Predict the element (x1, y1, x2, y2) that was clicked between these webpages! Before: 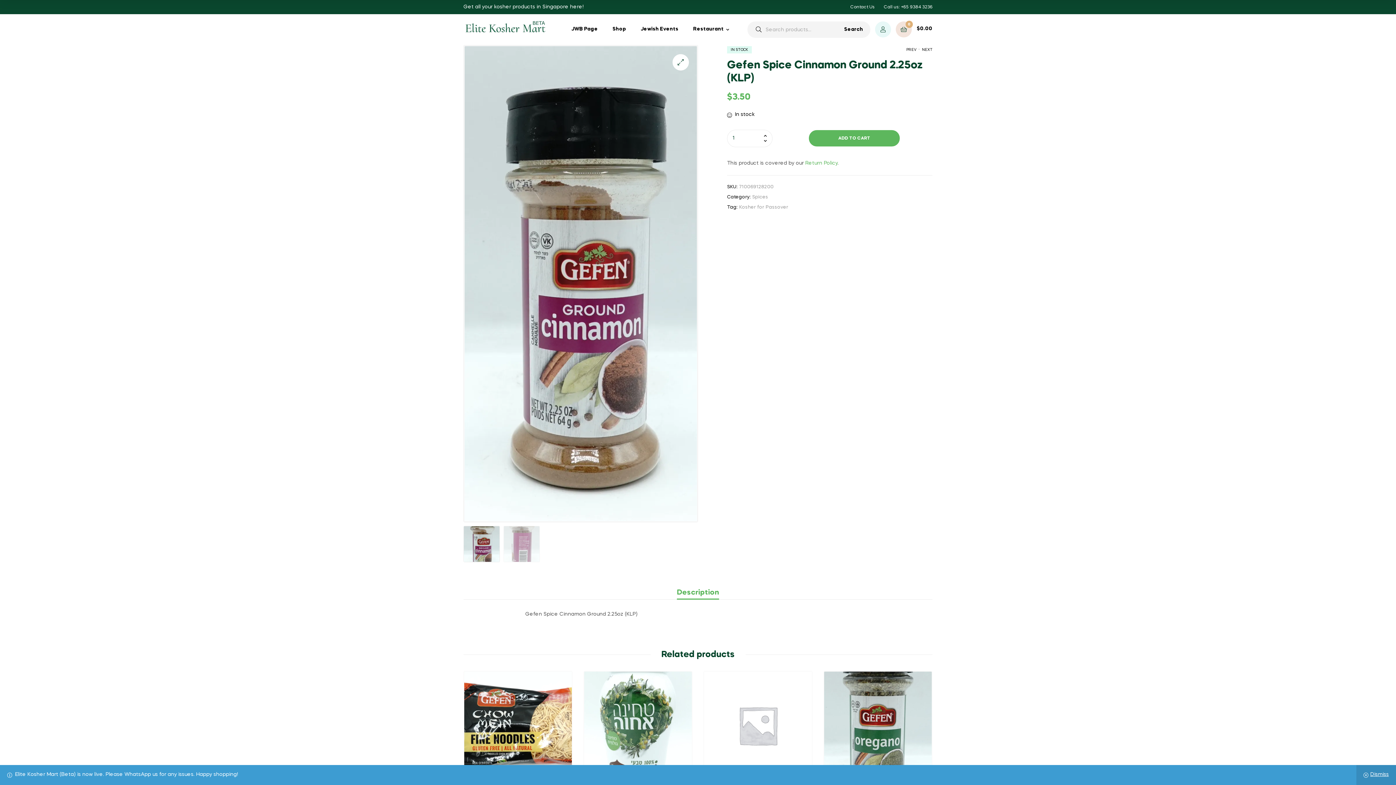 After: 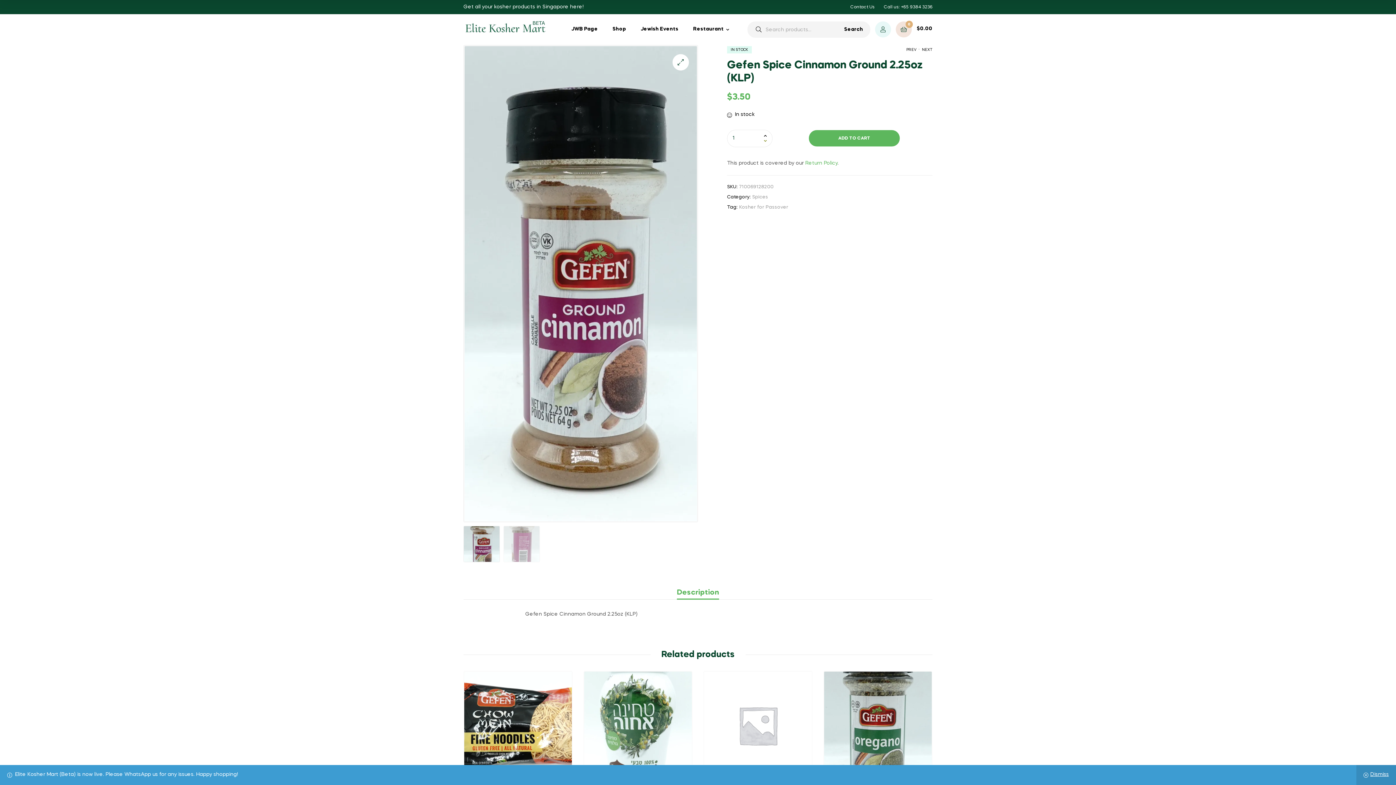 Action: bbox: (758, 138, 772, 147)